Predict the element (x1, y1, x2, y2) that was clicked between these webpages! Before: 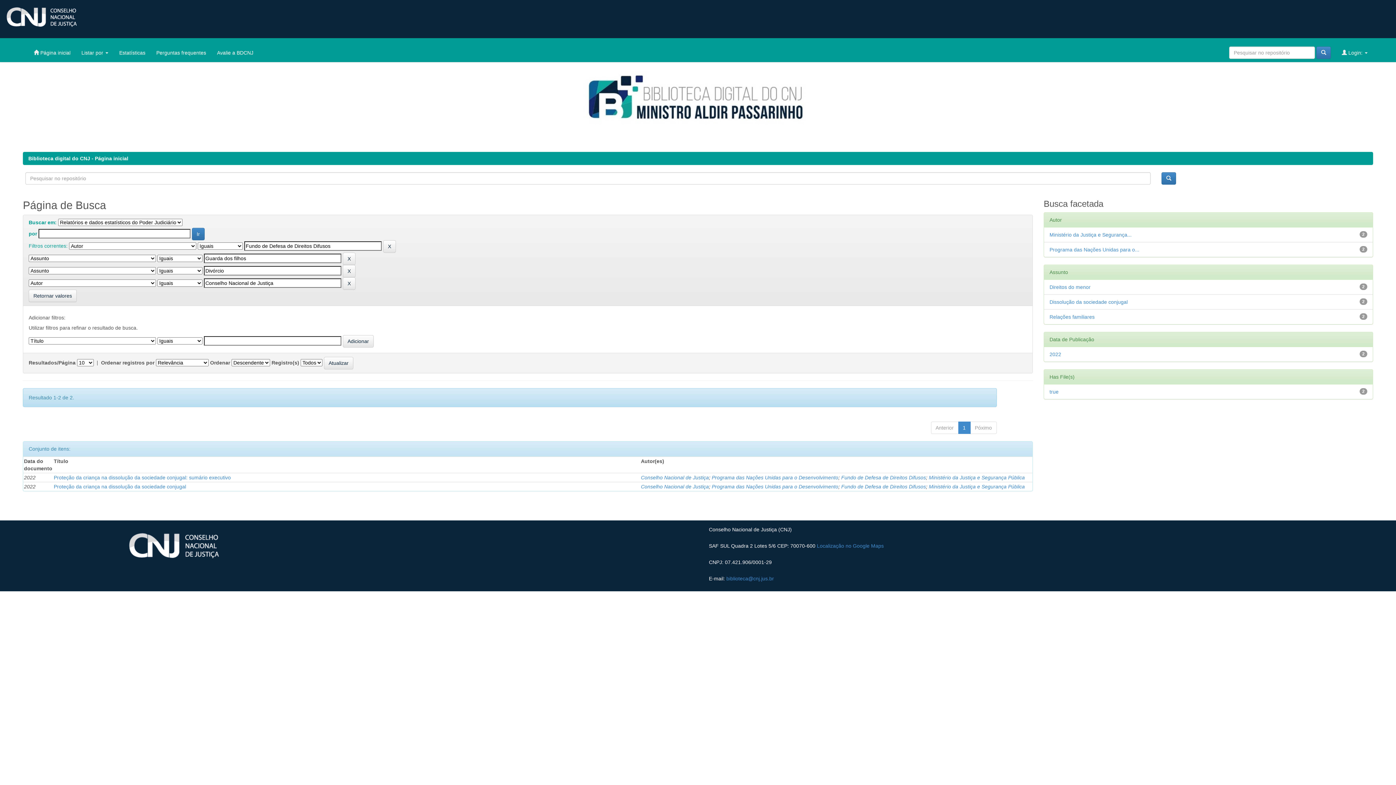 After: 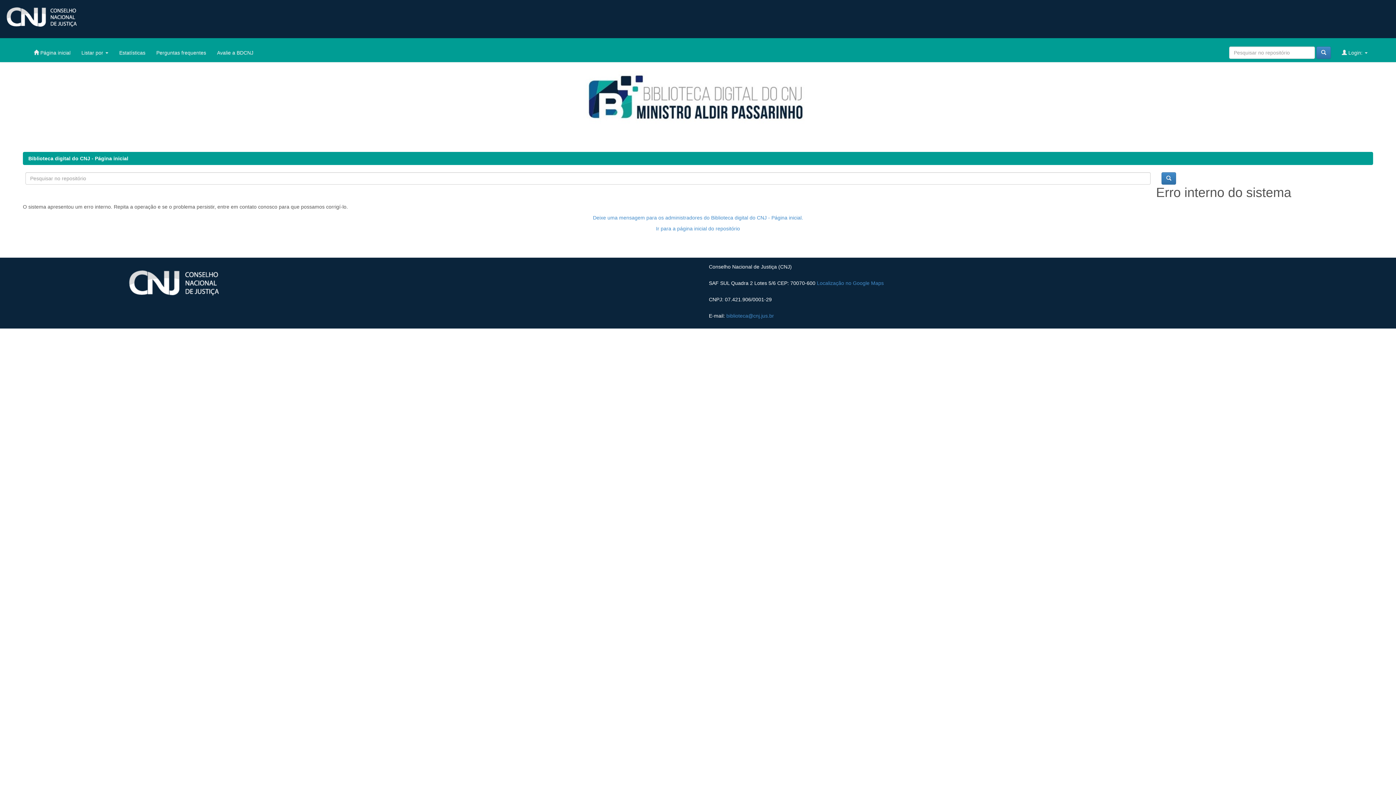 Action: bbox: (211, 43, 258, 61) label: Avalie a BDCNJ